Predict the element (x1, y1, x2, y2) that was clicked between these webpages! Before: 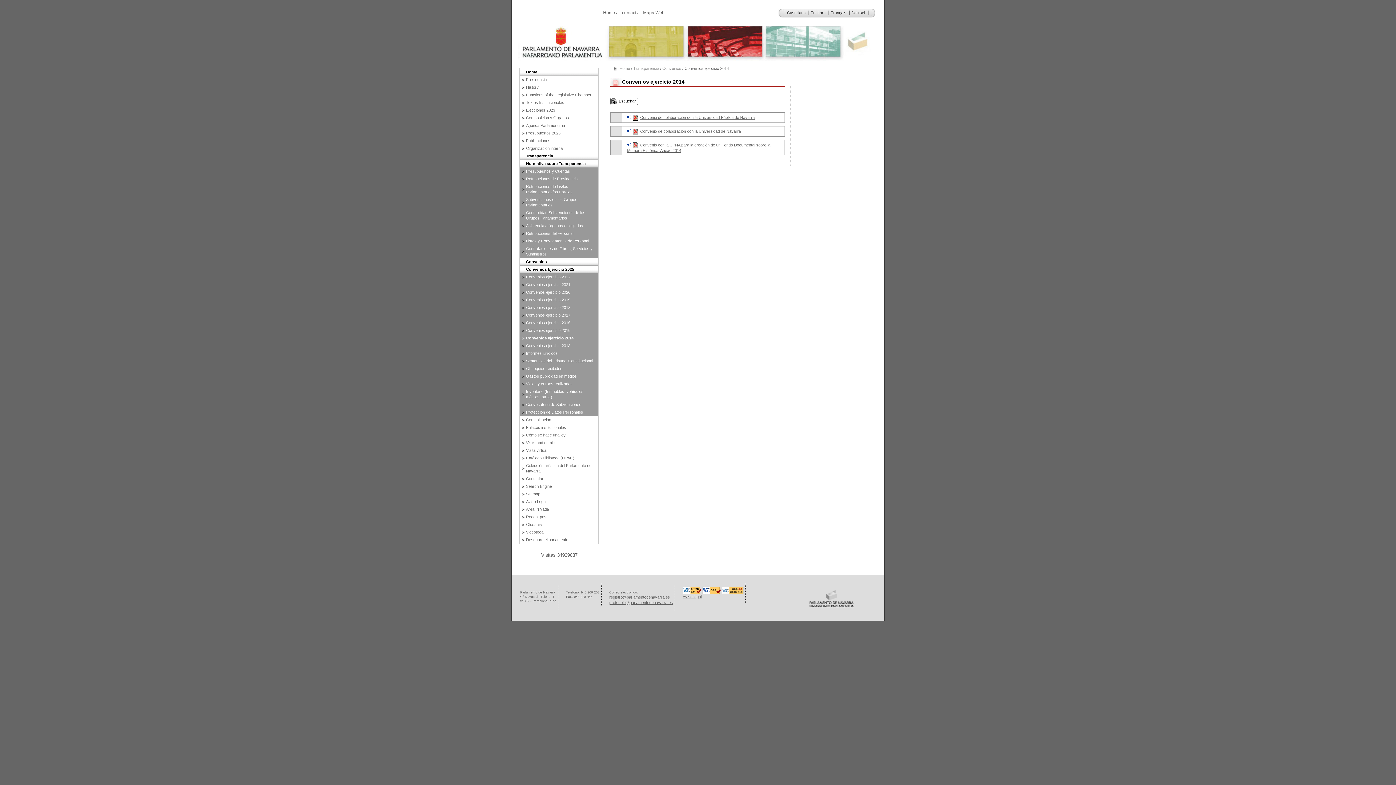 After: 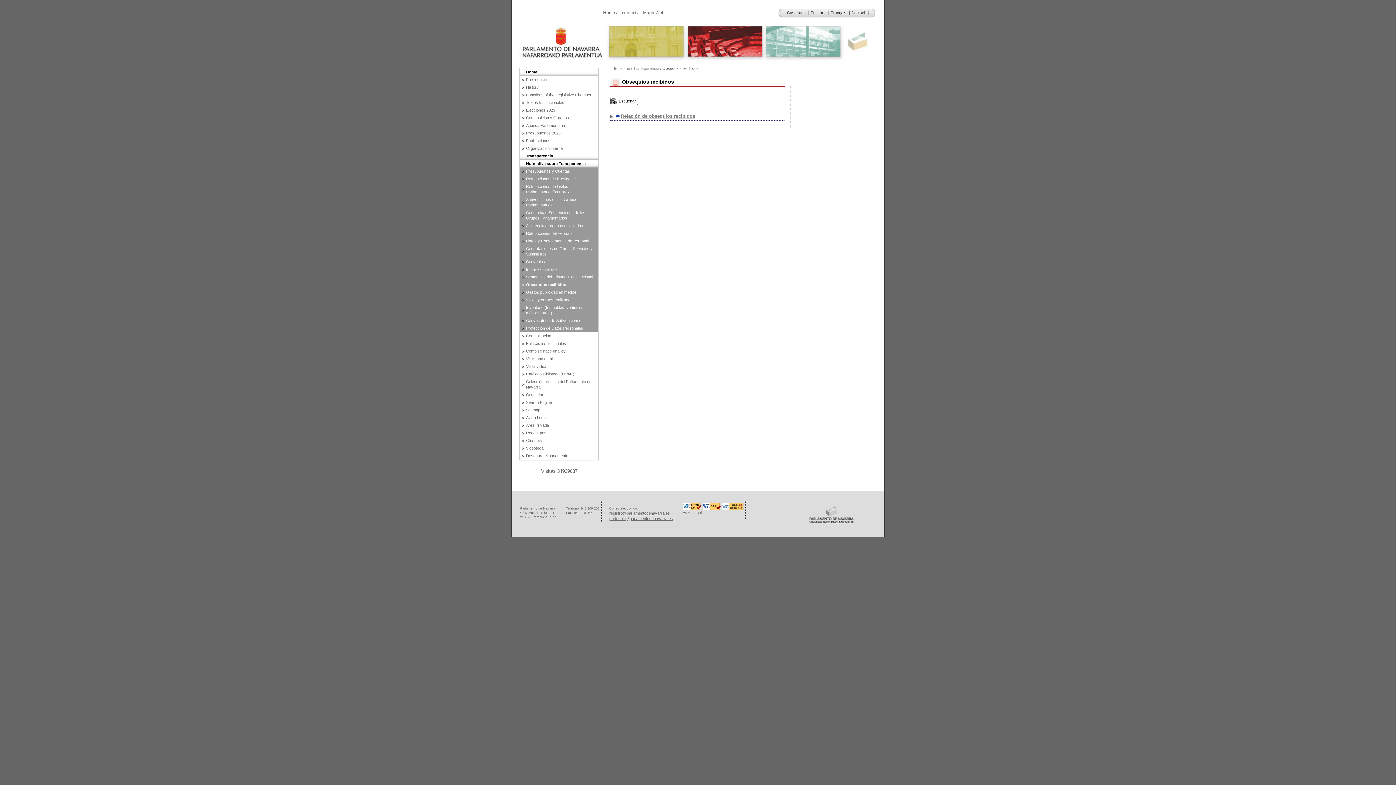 Action: label: Obsequios recibidos bbox: (520, 365, 598, 372)